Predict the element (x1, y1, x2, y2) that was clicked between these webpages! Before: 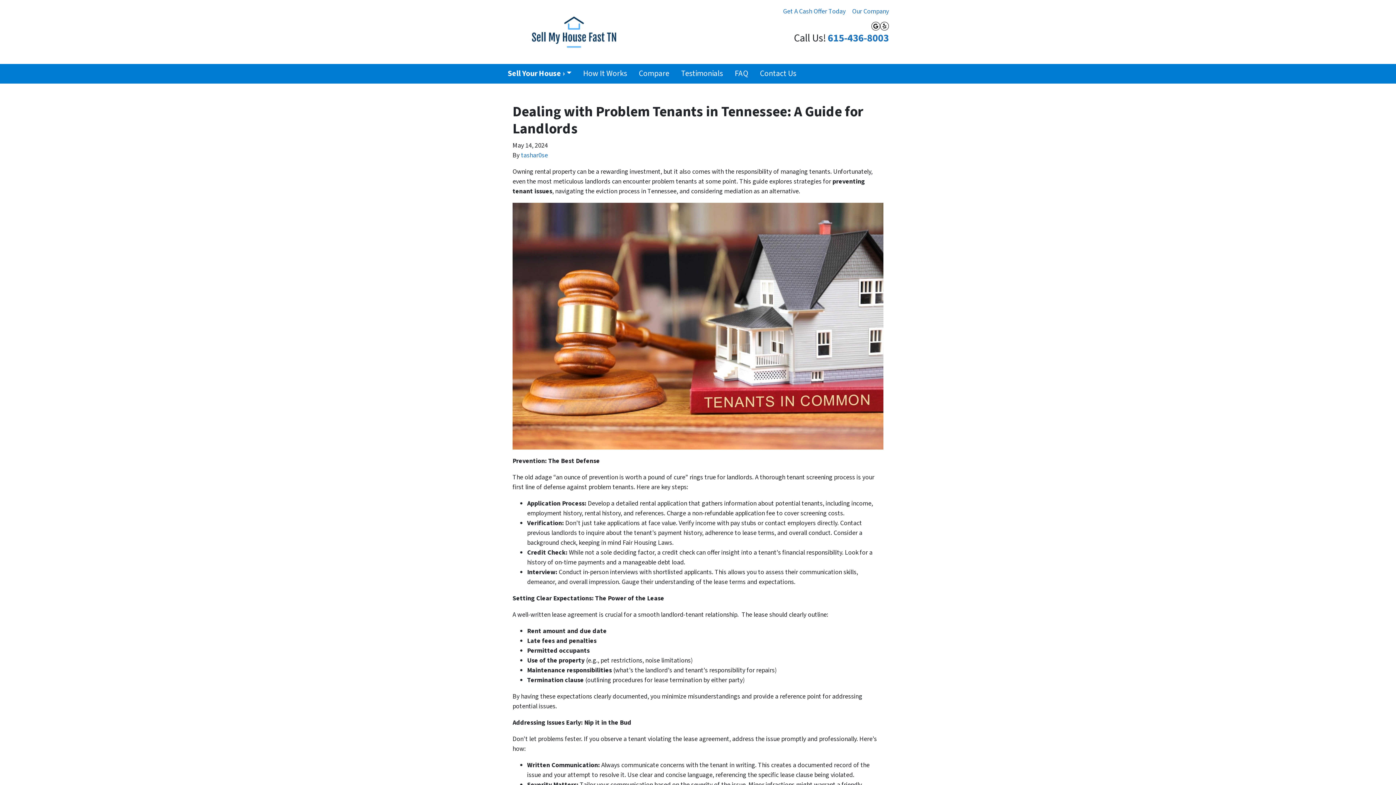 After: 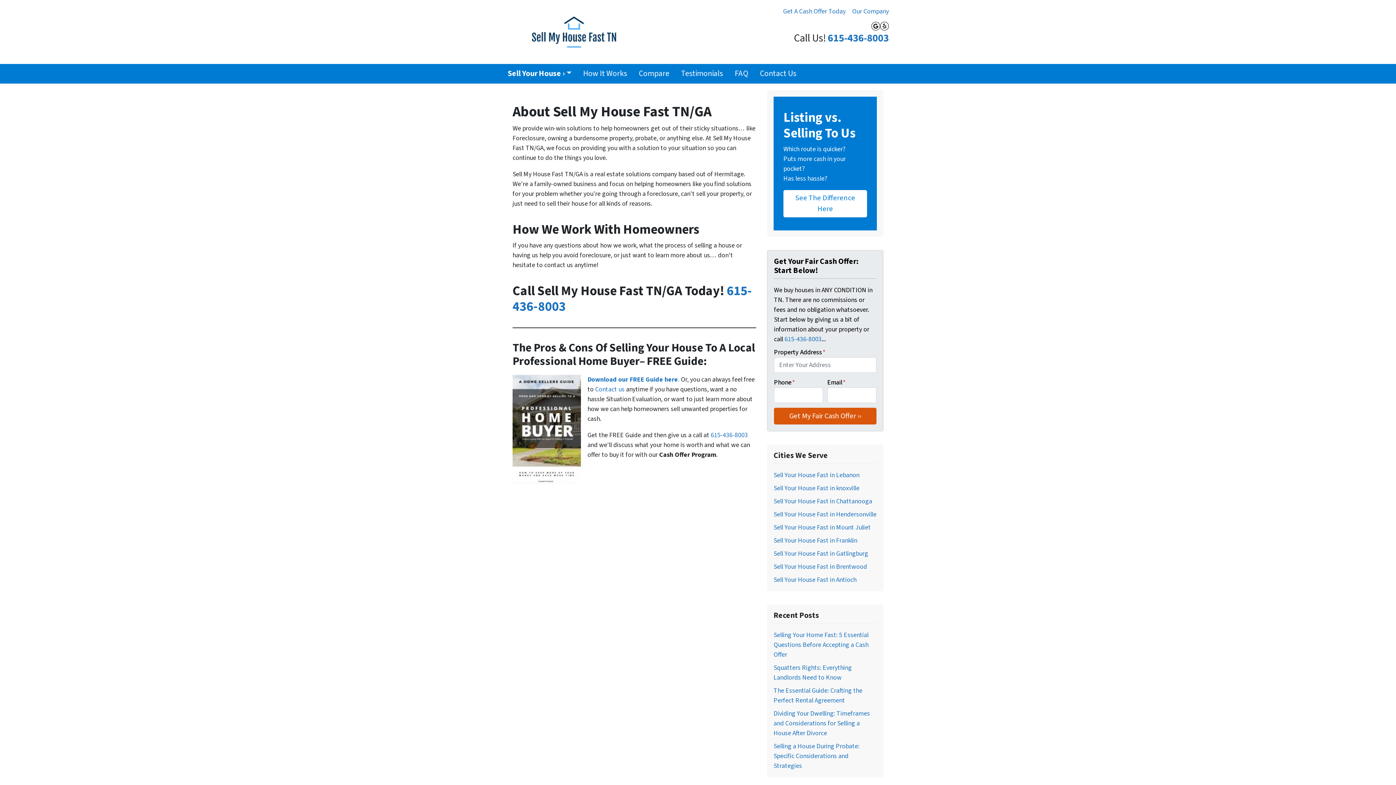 Action: label: Our Company bbox: (849, 3, 892, 19)